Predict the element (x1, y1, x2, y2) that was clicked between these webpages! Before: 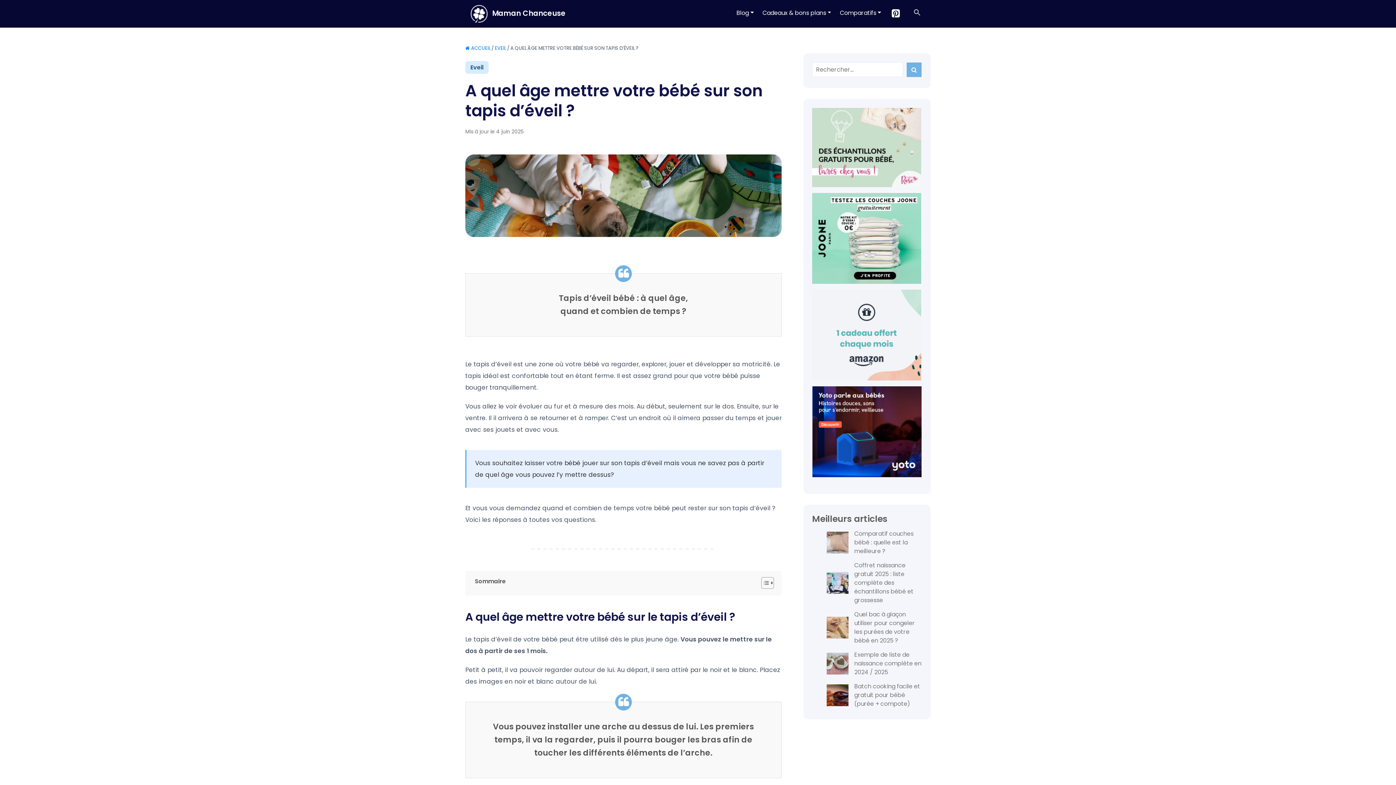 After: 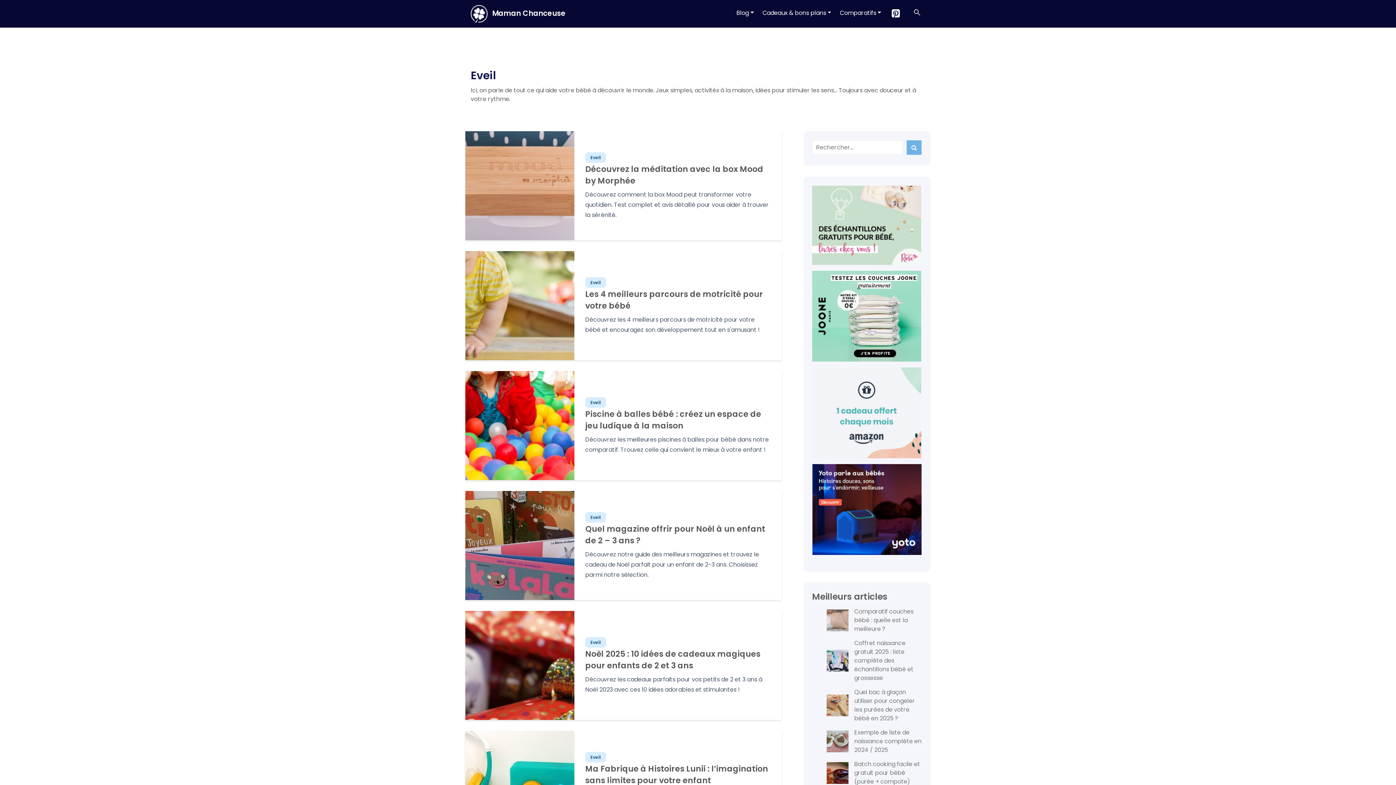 Action: label: EVEIL bbox: (494, 44, 506, 51)